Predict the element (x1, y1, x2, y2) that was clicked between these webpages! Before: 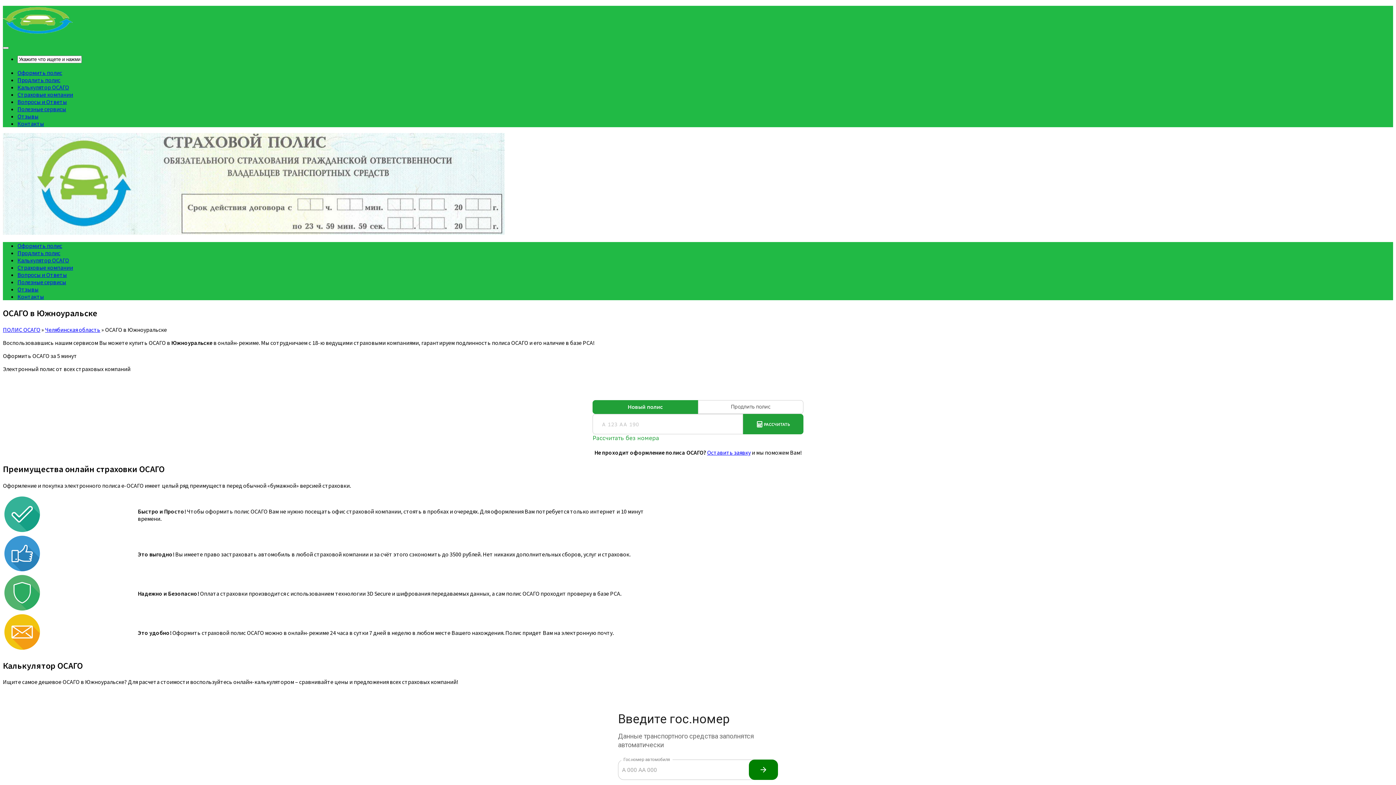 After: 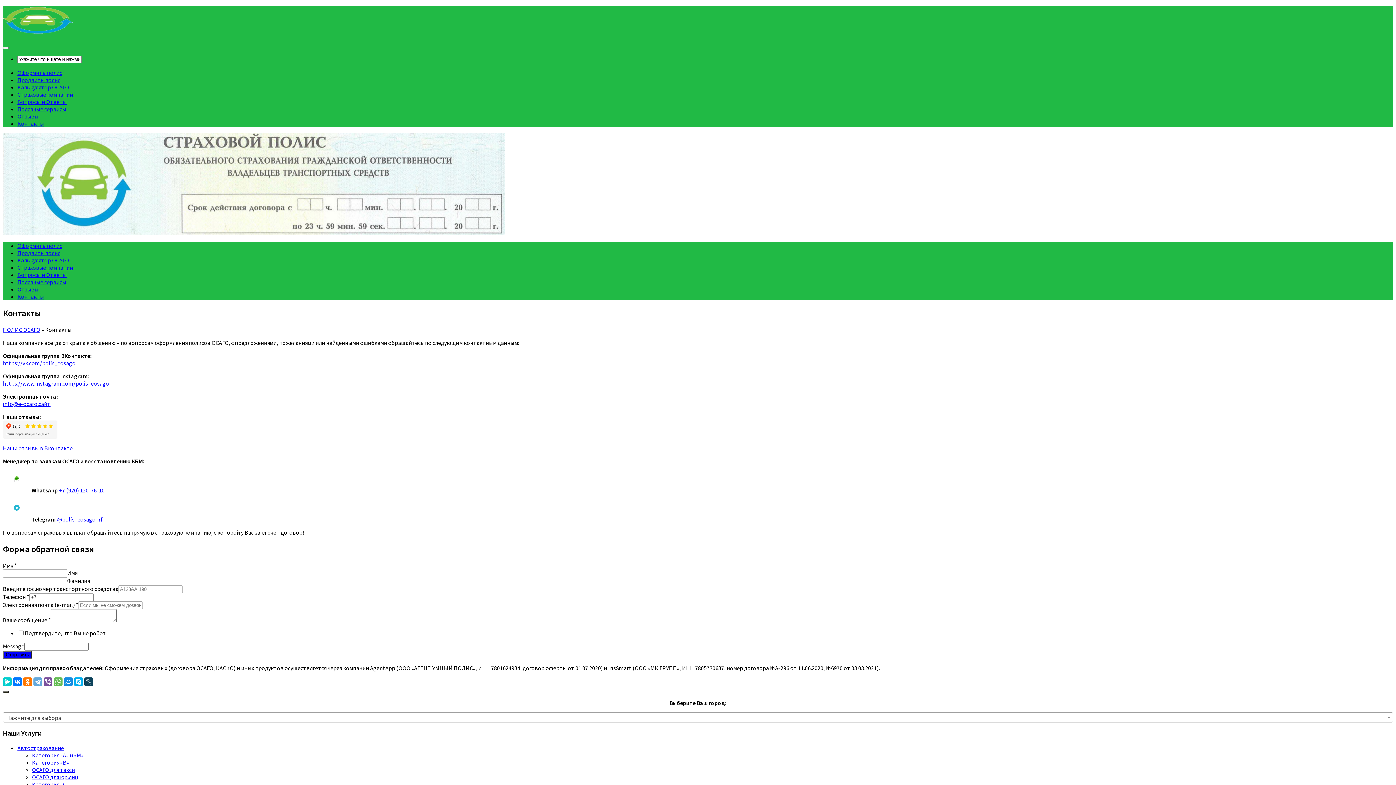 Action: label: Контакты bbox: (17, 120, 44, 127)